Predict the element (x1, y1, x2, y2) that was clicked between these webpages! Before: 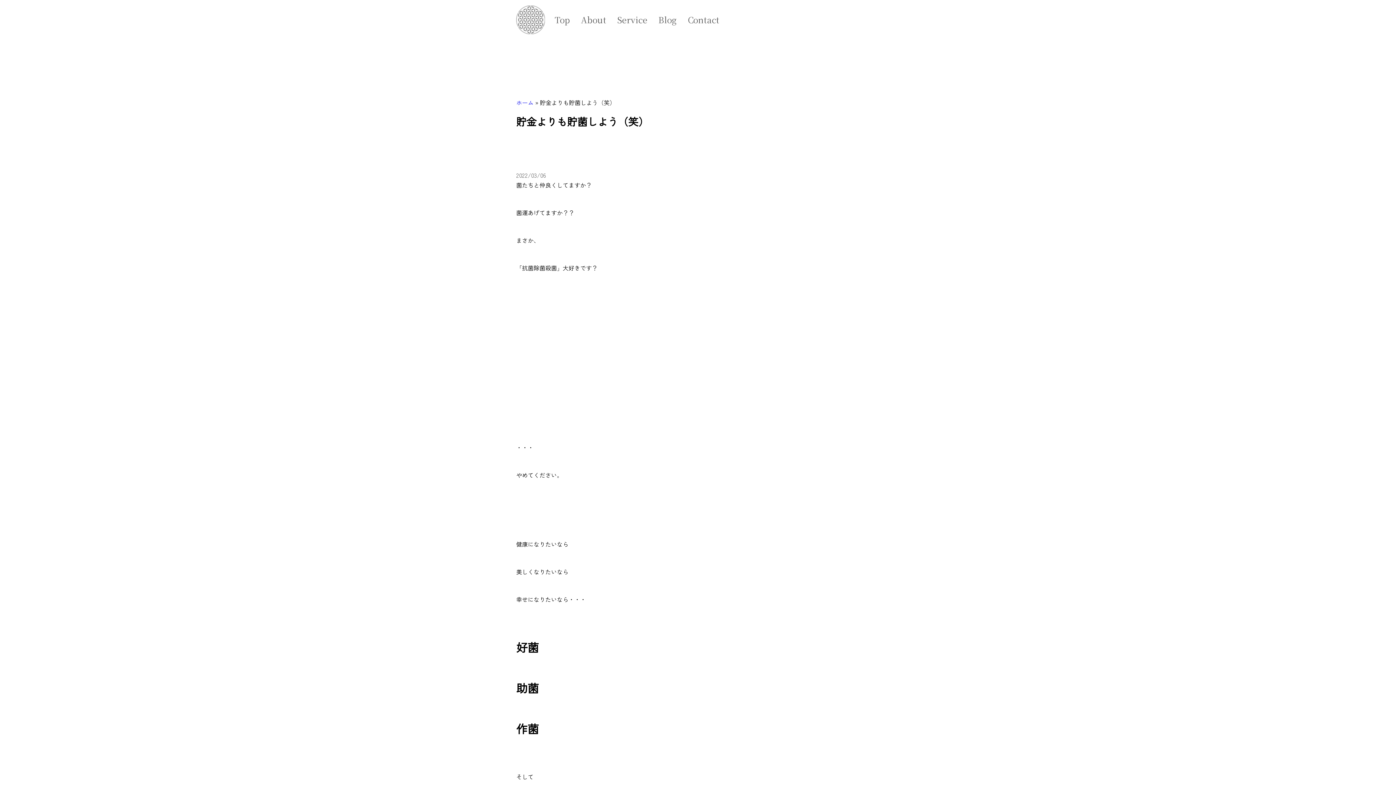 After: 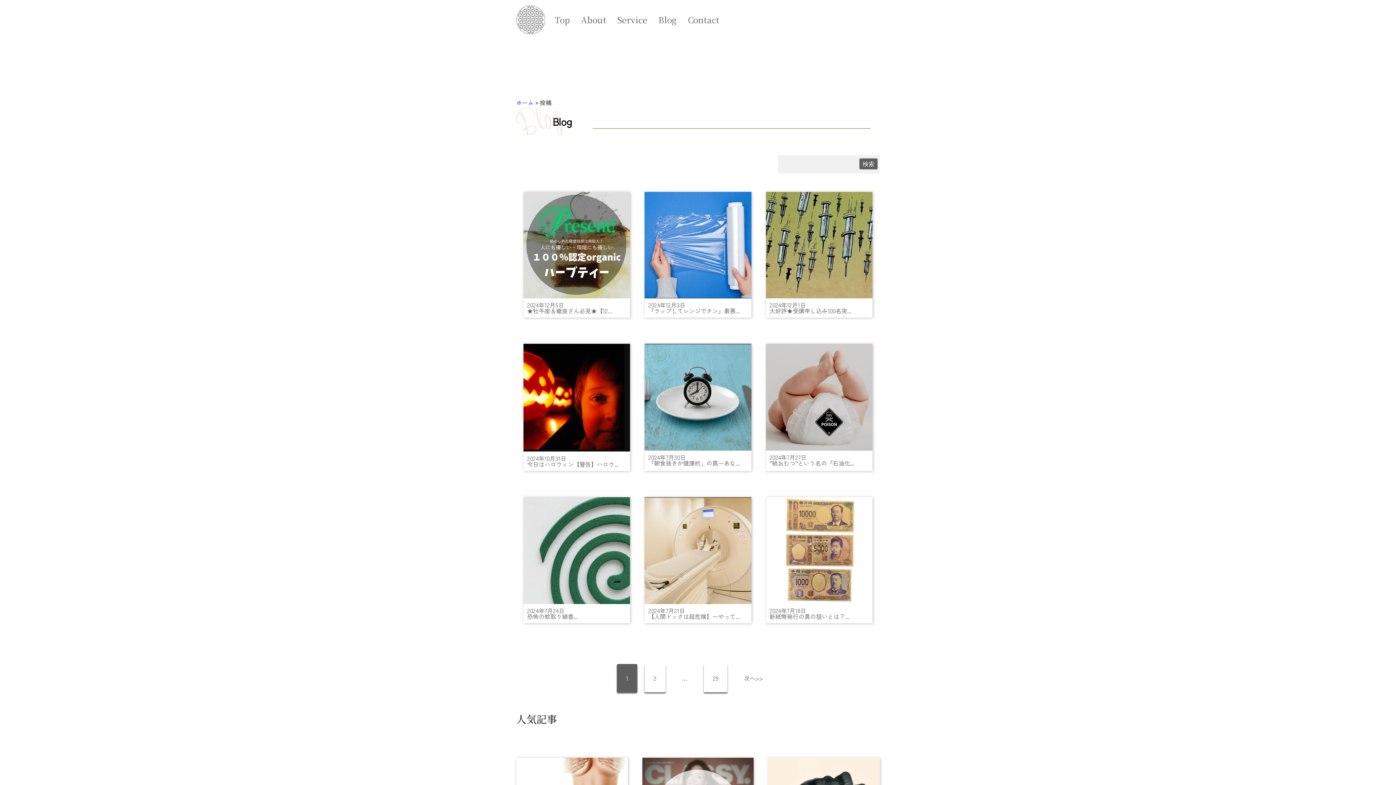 Action: bbox: (658, 13, 677, 25) label: Blog